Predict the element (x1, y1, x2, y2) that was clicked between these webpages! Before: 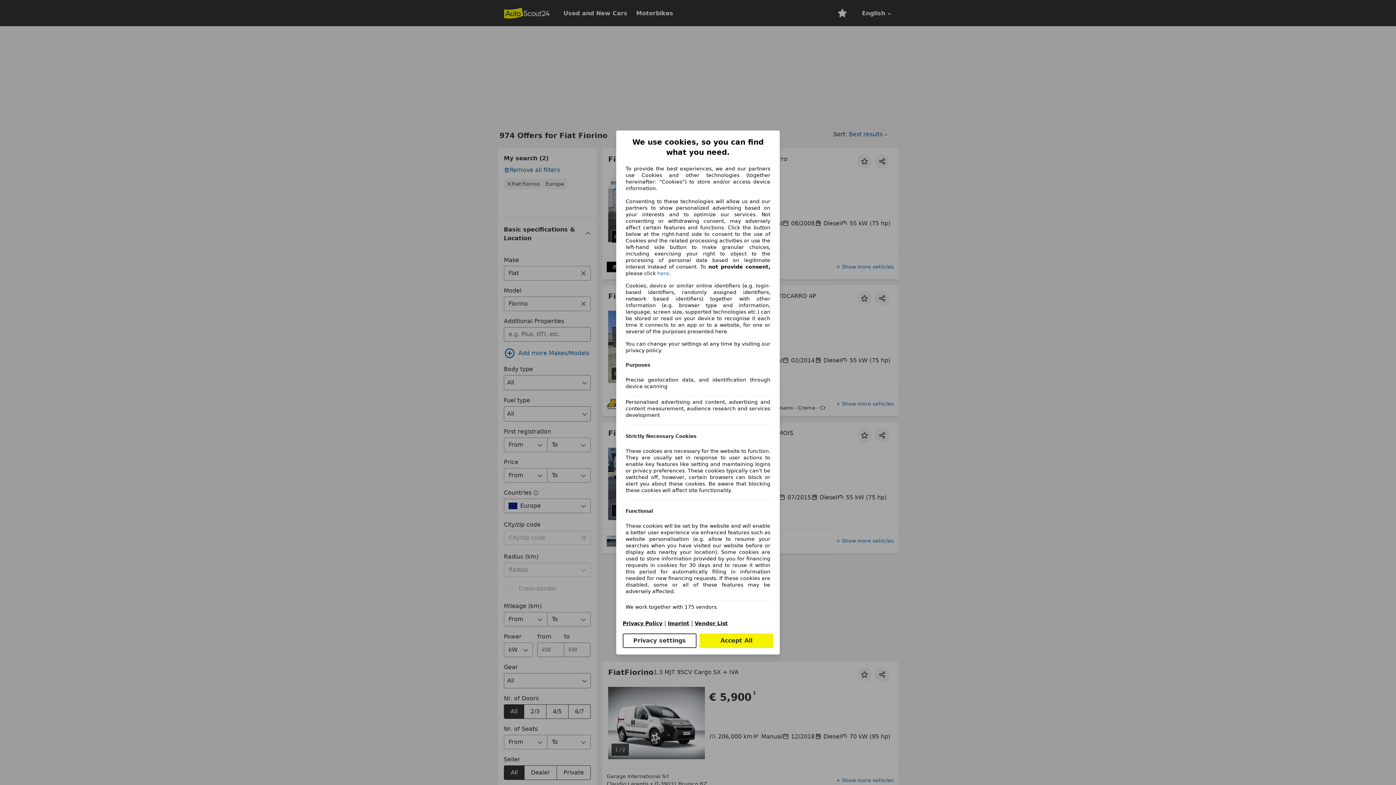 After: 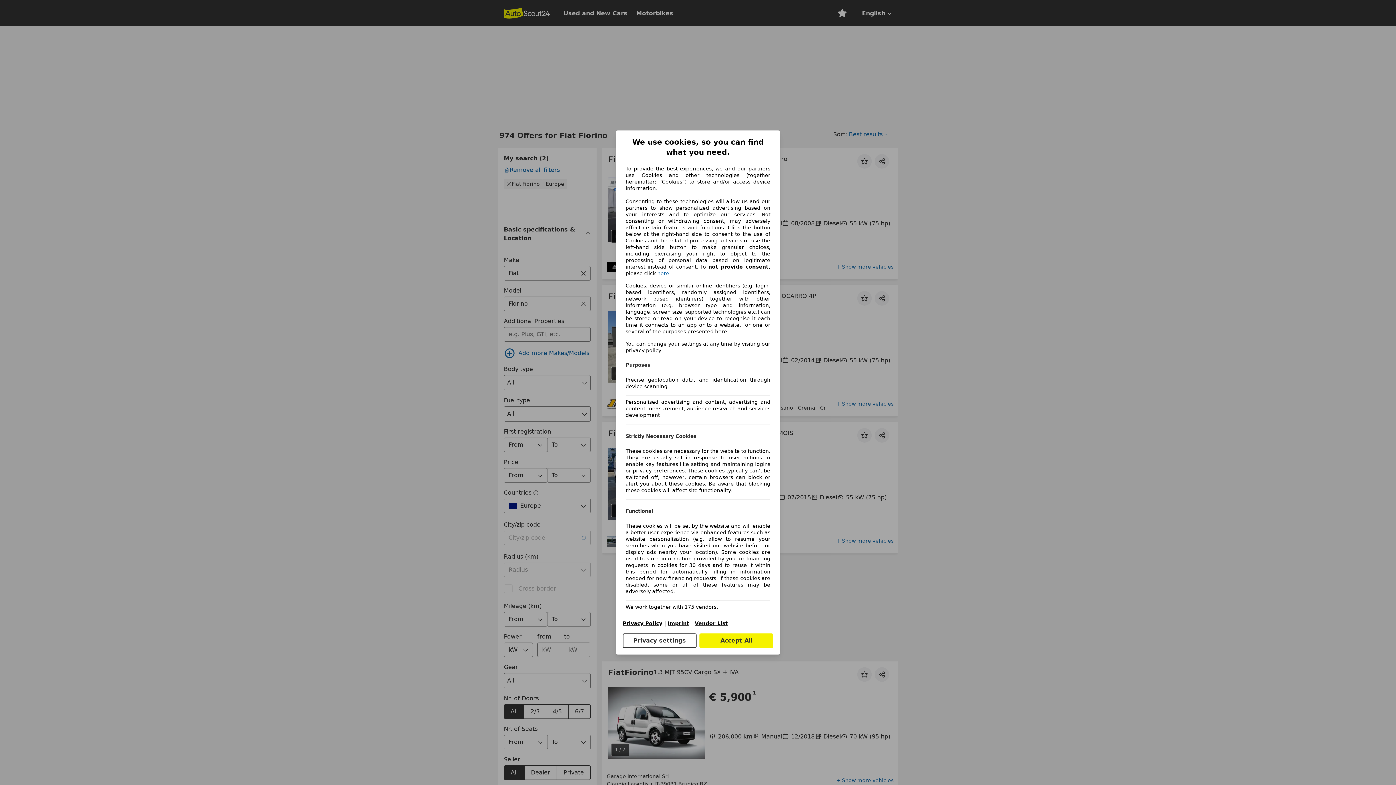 Action: bbox: (694, 620, 728, 626) label: Vendor List(opens in a new window)